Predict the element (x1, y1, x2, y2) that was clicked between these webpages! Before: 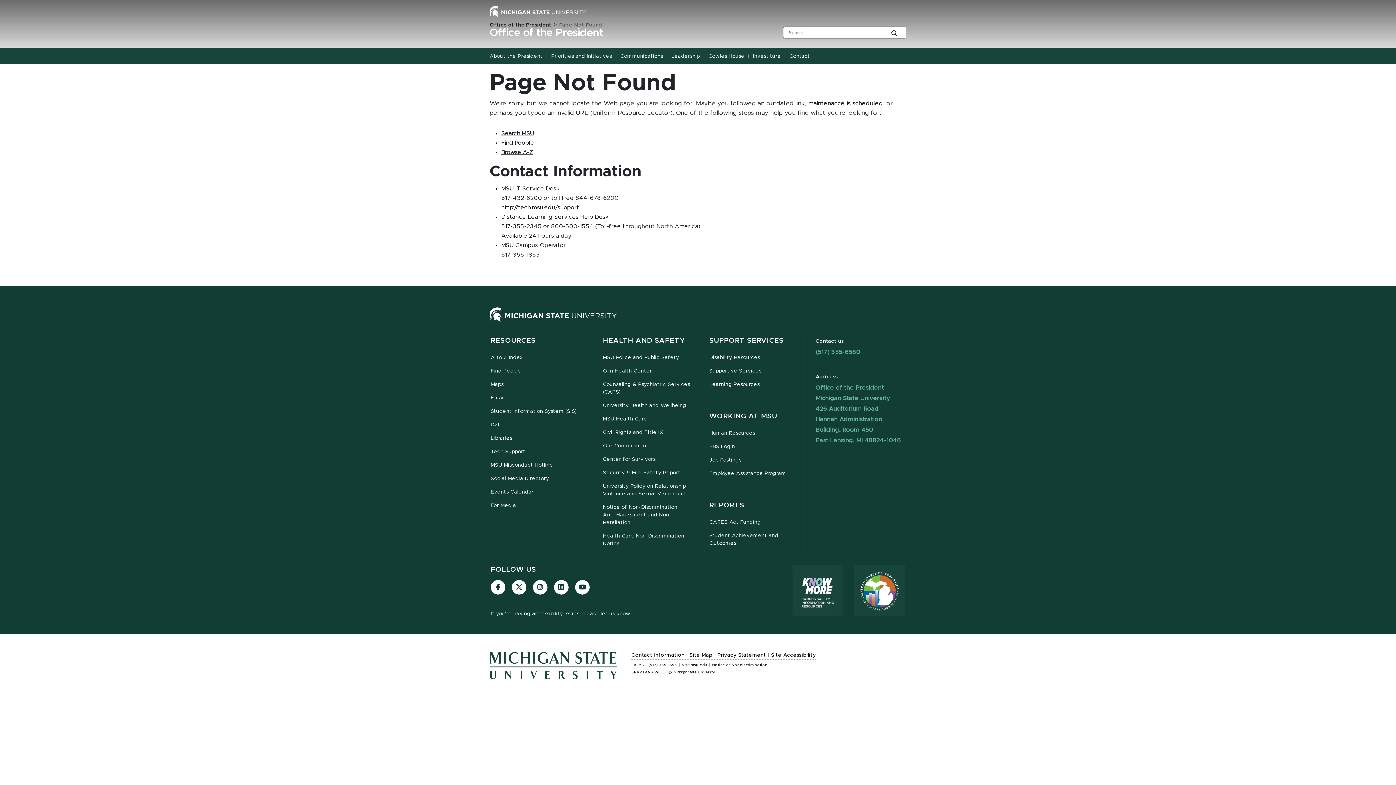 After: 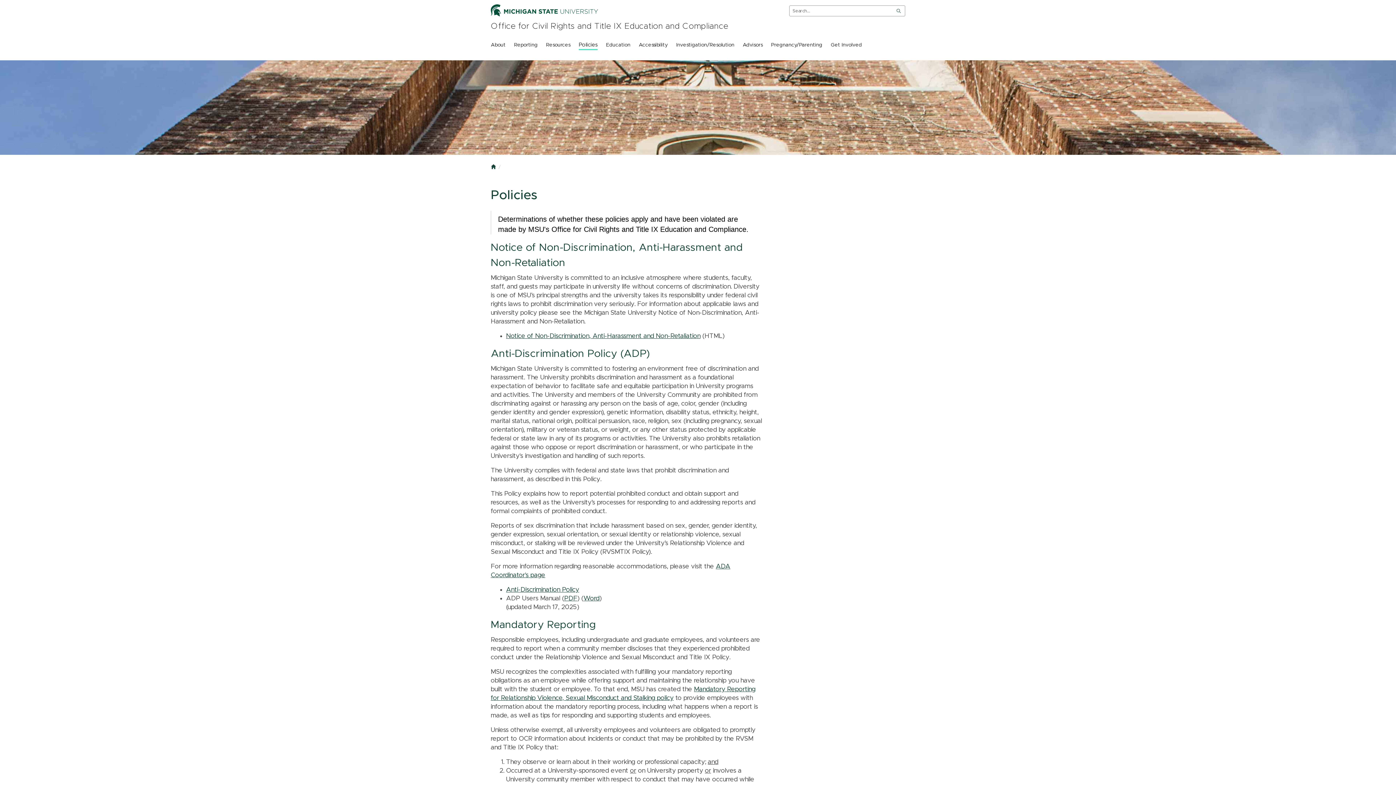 Action: bbox: (712, 663, 767, 668) label: Notice of Nondiscrimination